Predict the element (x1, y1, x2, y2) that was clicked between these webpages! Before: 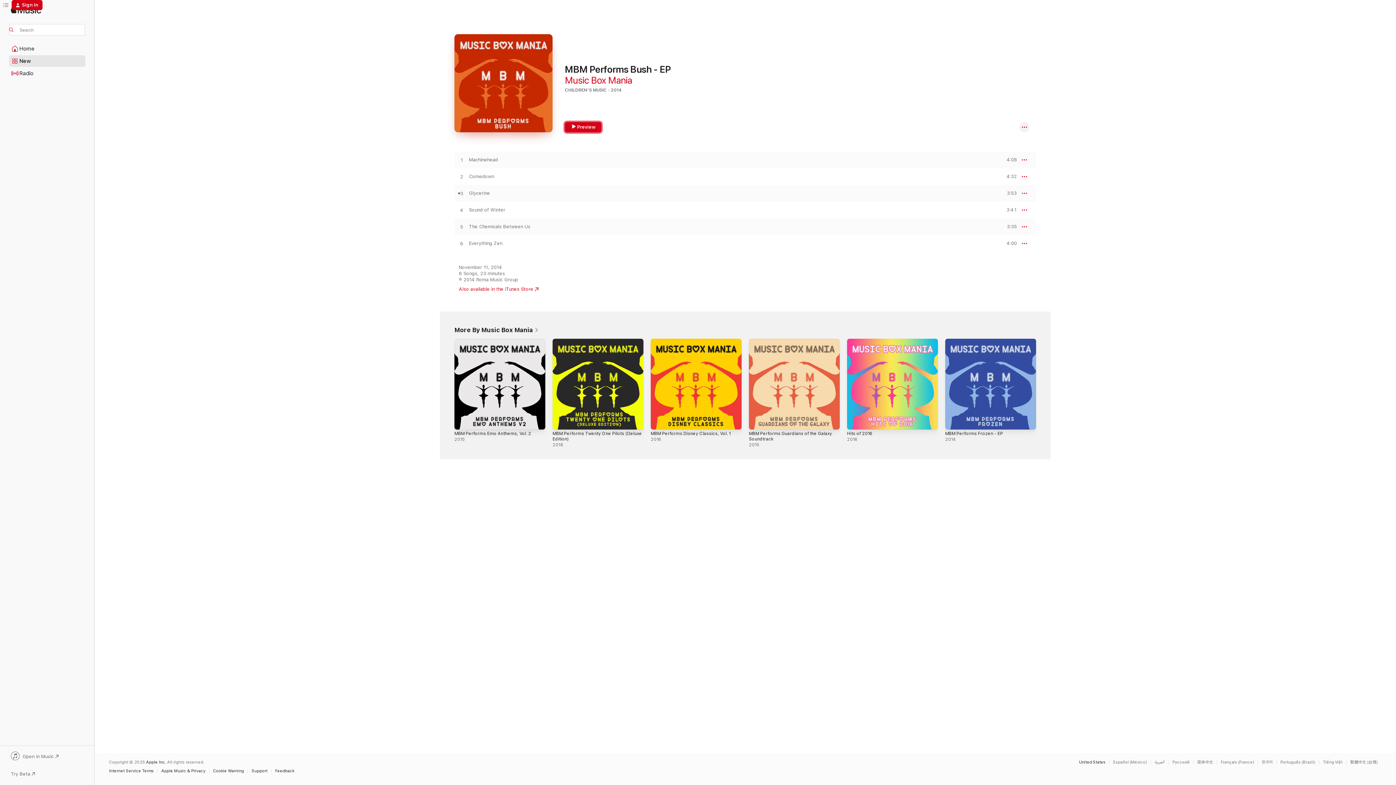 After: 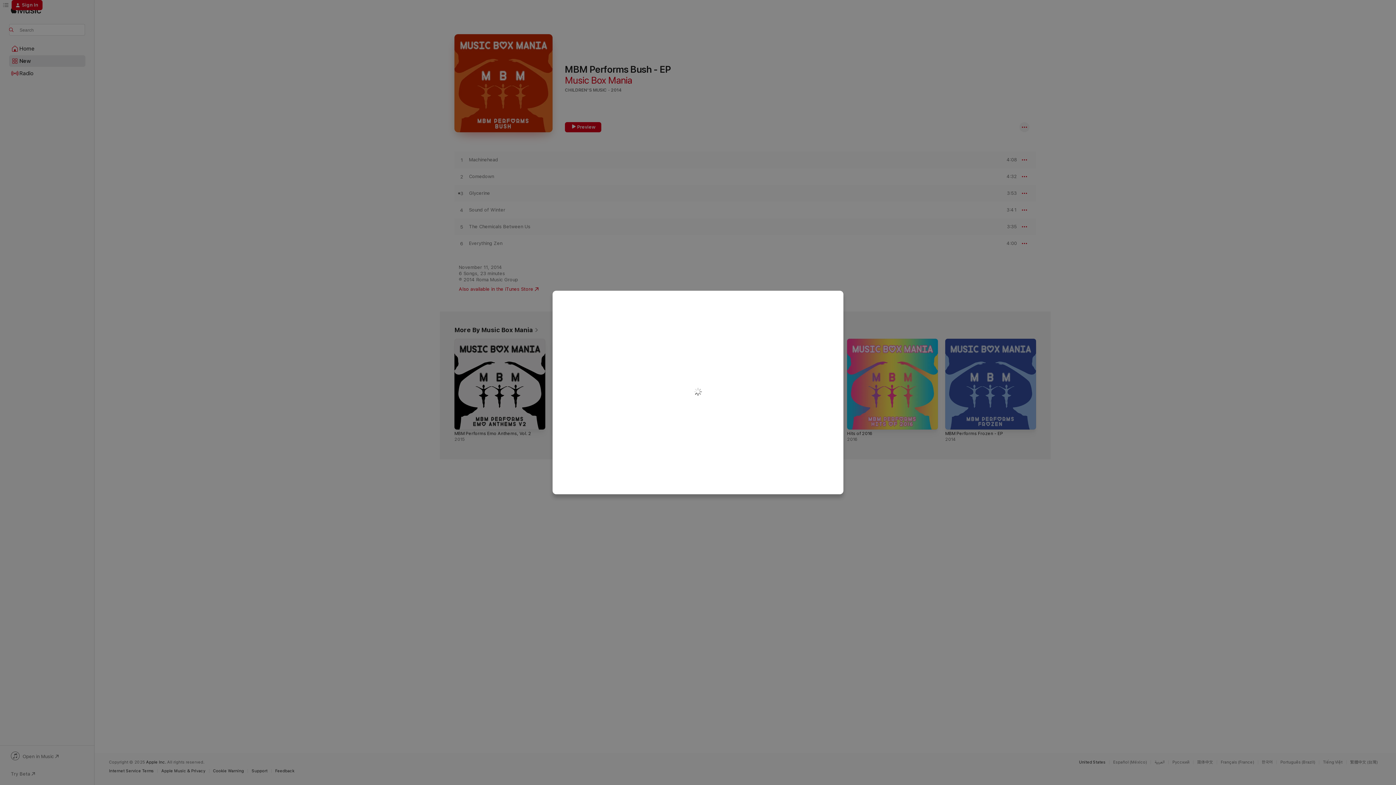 Action: label: Sign In bbox: (11, 0, 42, 10)